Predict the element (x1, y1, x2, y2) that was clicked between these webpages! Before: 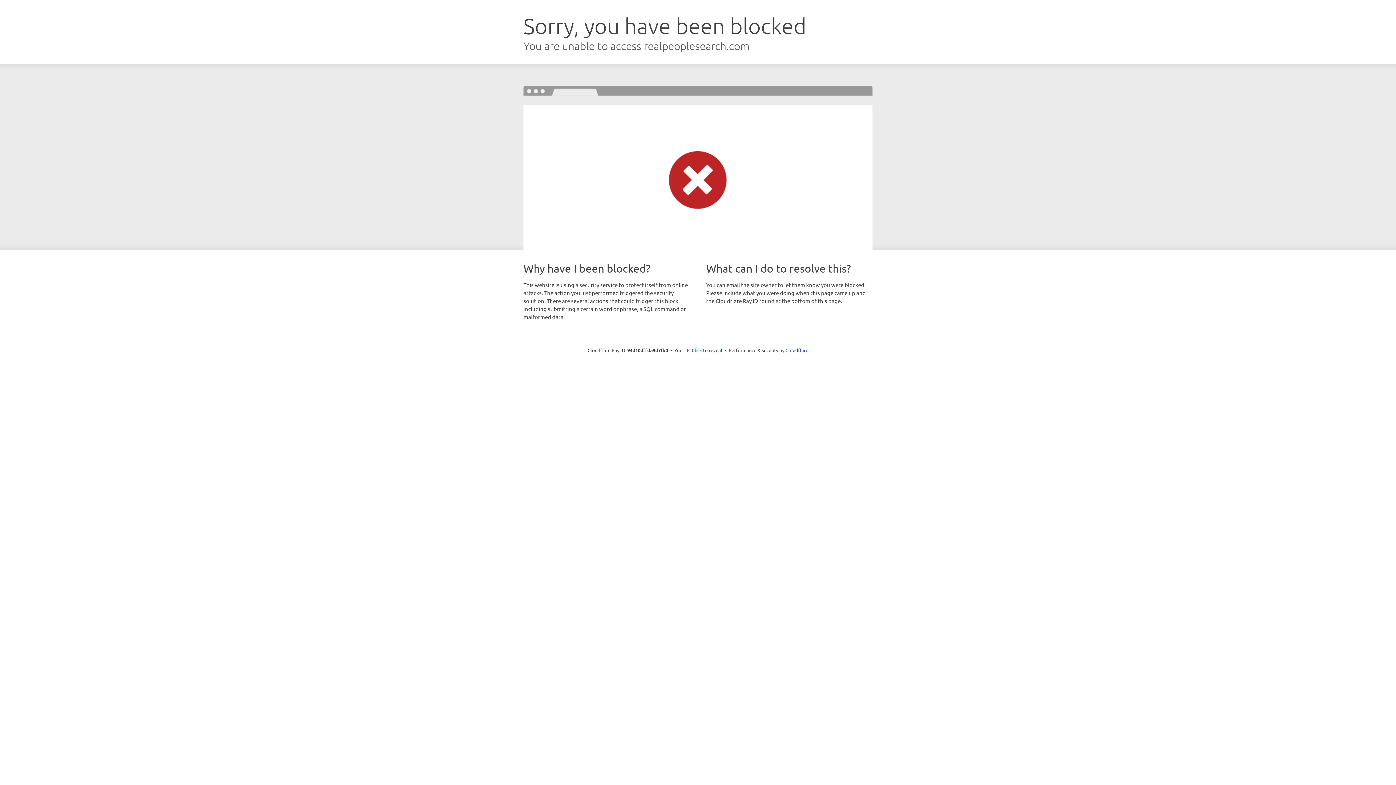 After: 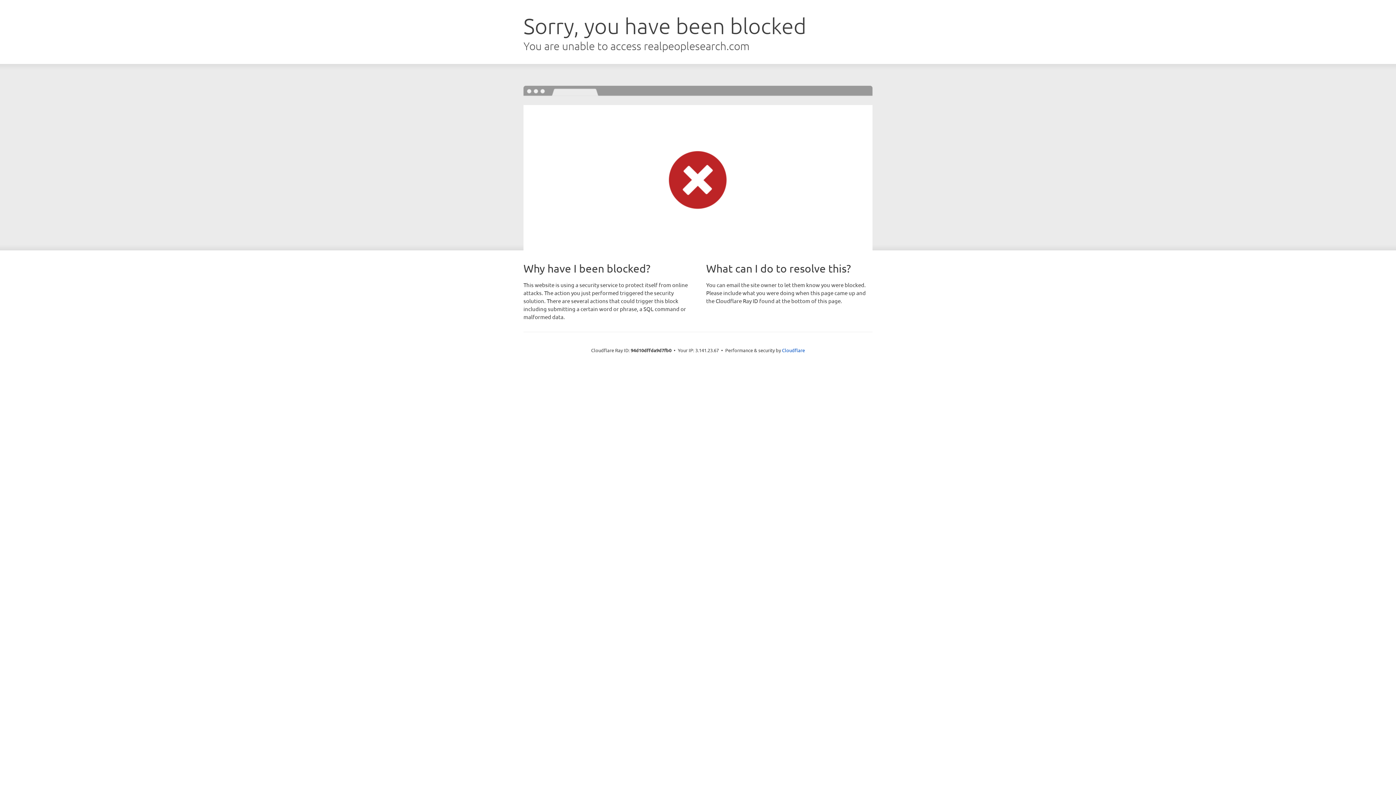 Action: label: Click to reveal bbox: (692, 346, 722, 353)